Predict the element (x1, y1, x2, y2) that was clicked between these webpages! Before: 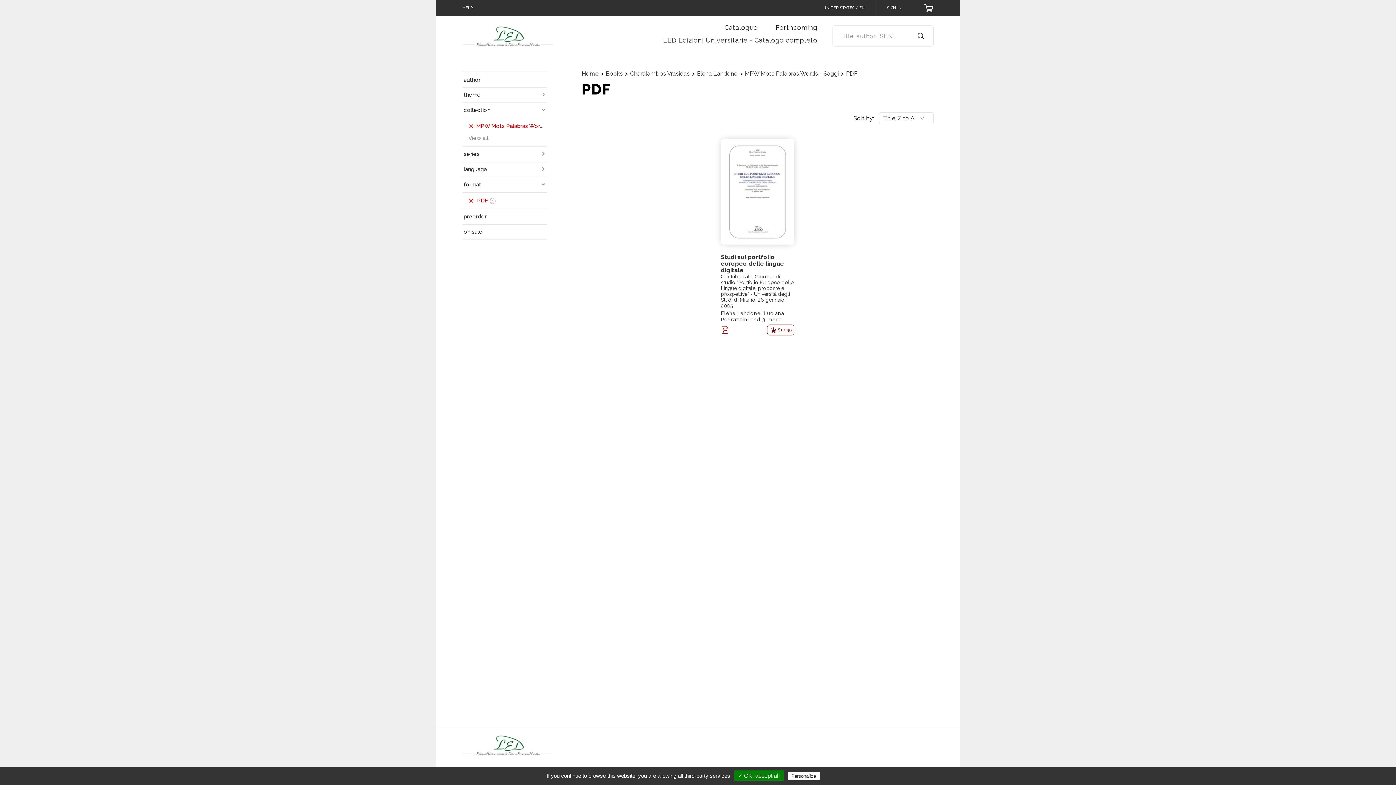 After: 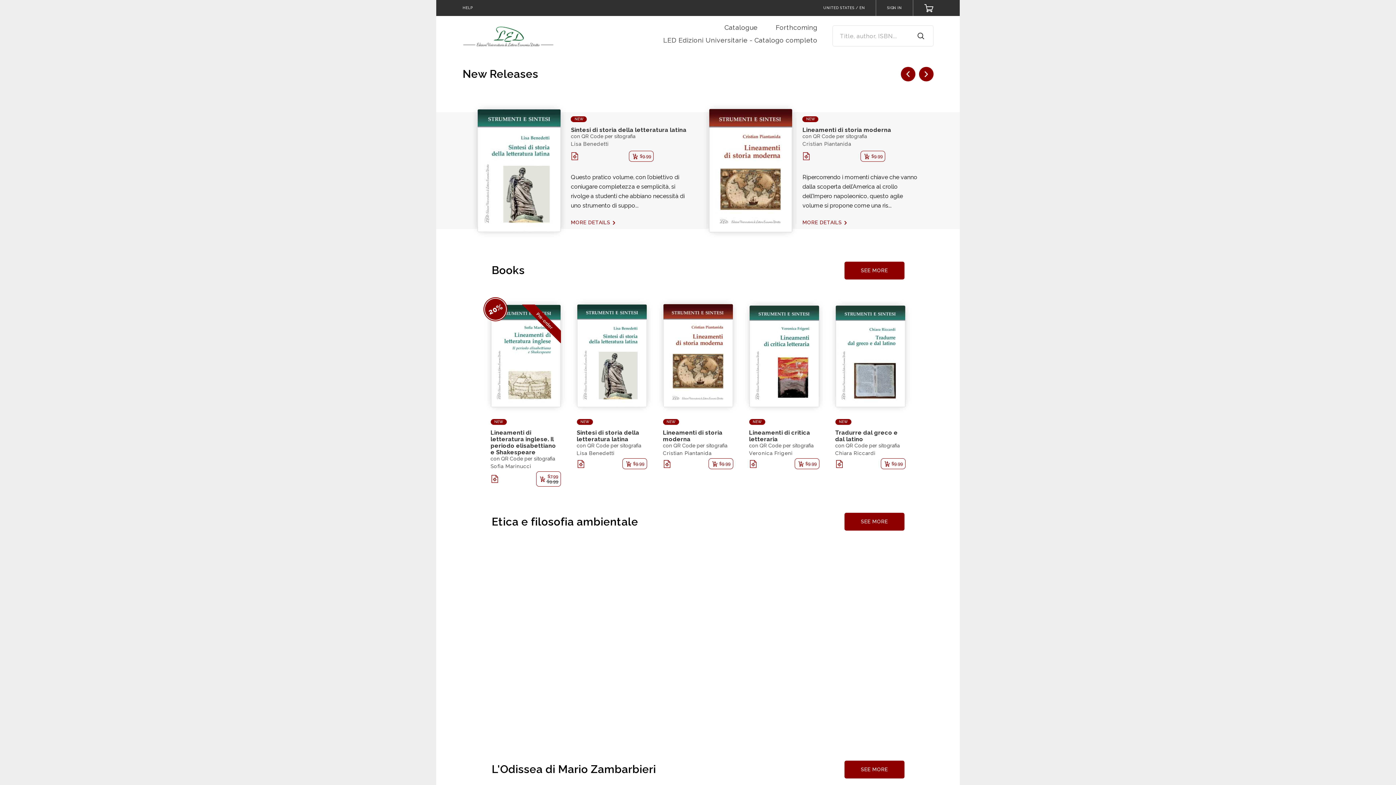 Action: label: Home bbox: (581, 70, 598, 77)